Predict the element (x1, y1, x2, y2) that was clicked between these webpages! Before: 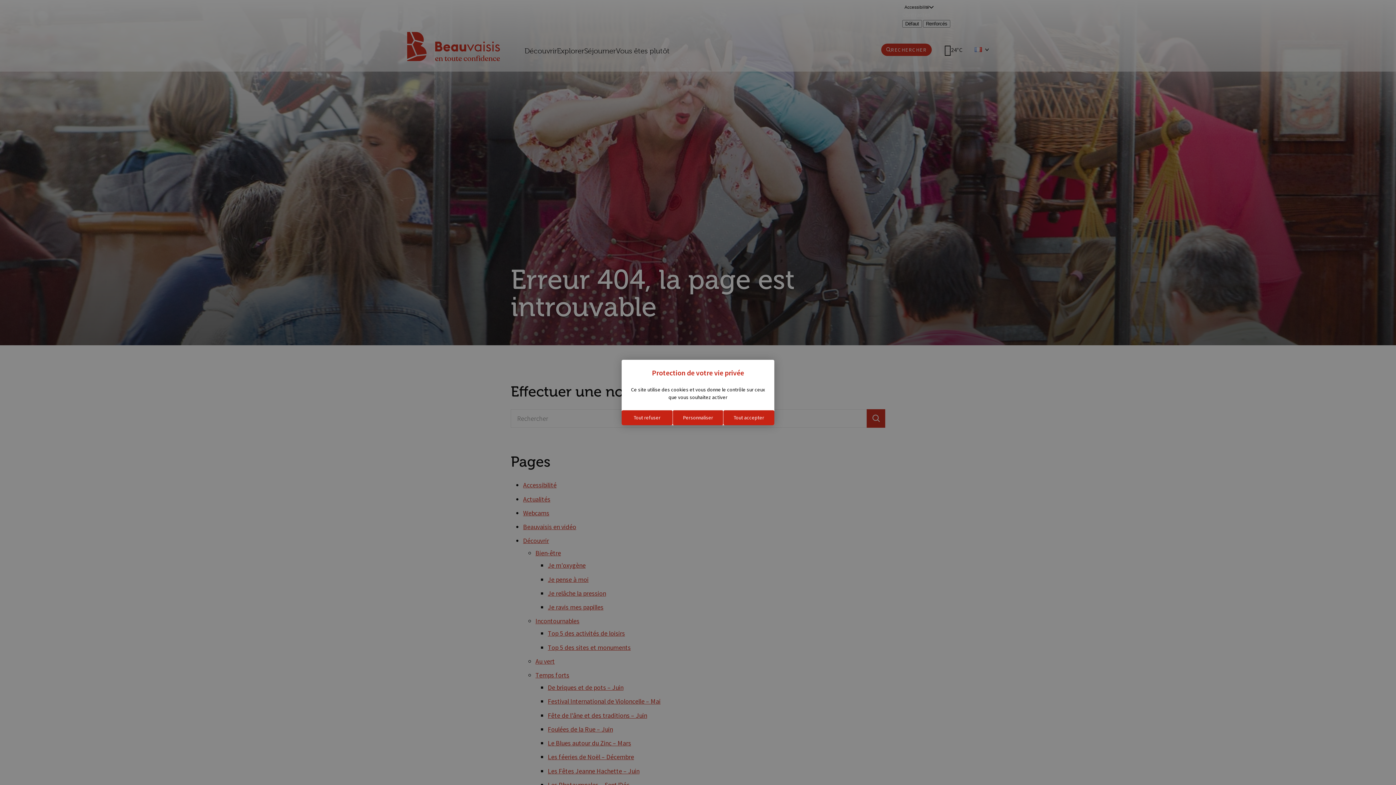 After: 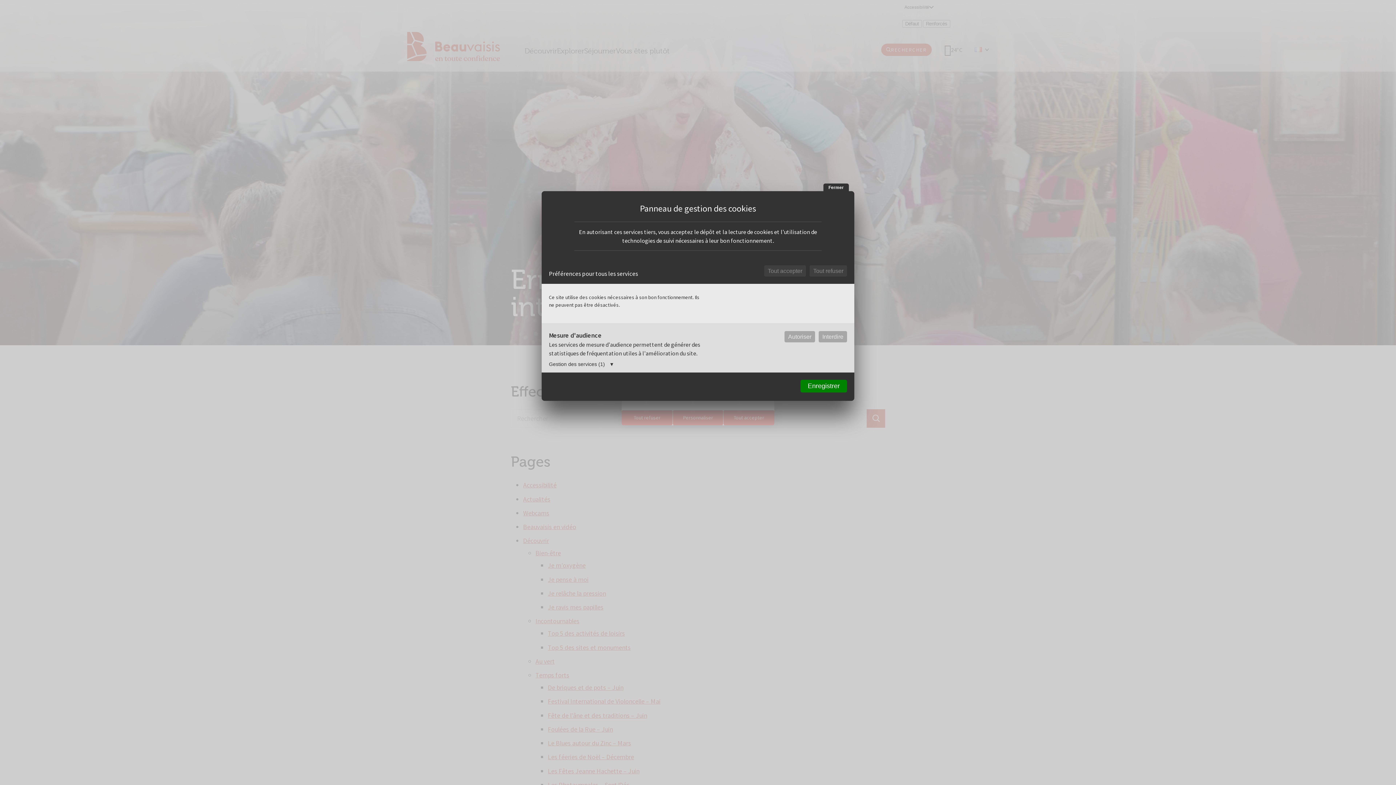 Action: label: Personnaliser (fenêtre modale) bbox: (672, 410, 723, 425)